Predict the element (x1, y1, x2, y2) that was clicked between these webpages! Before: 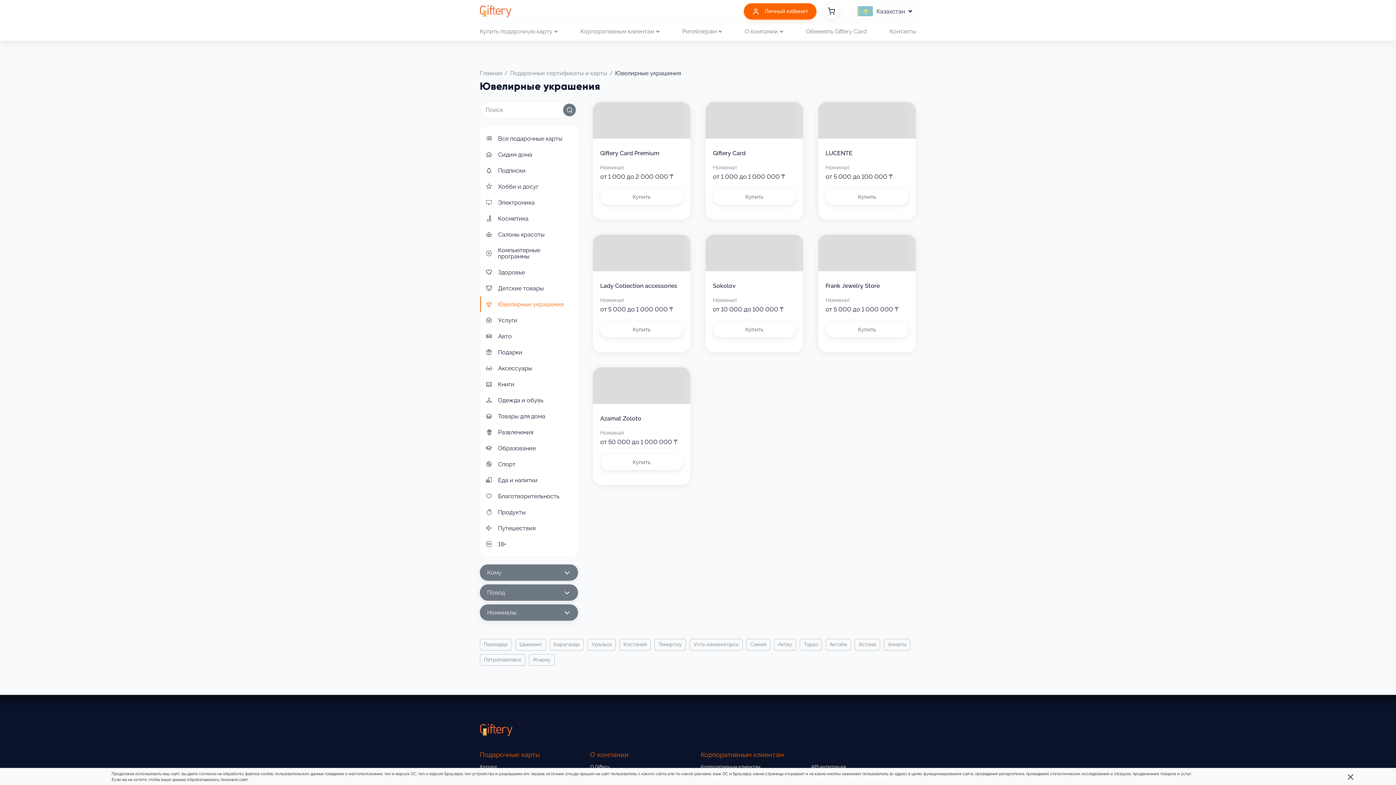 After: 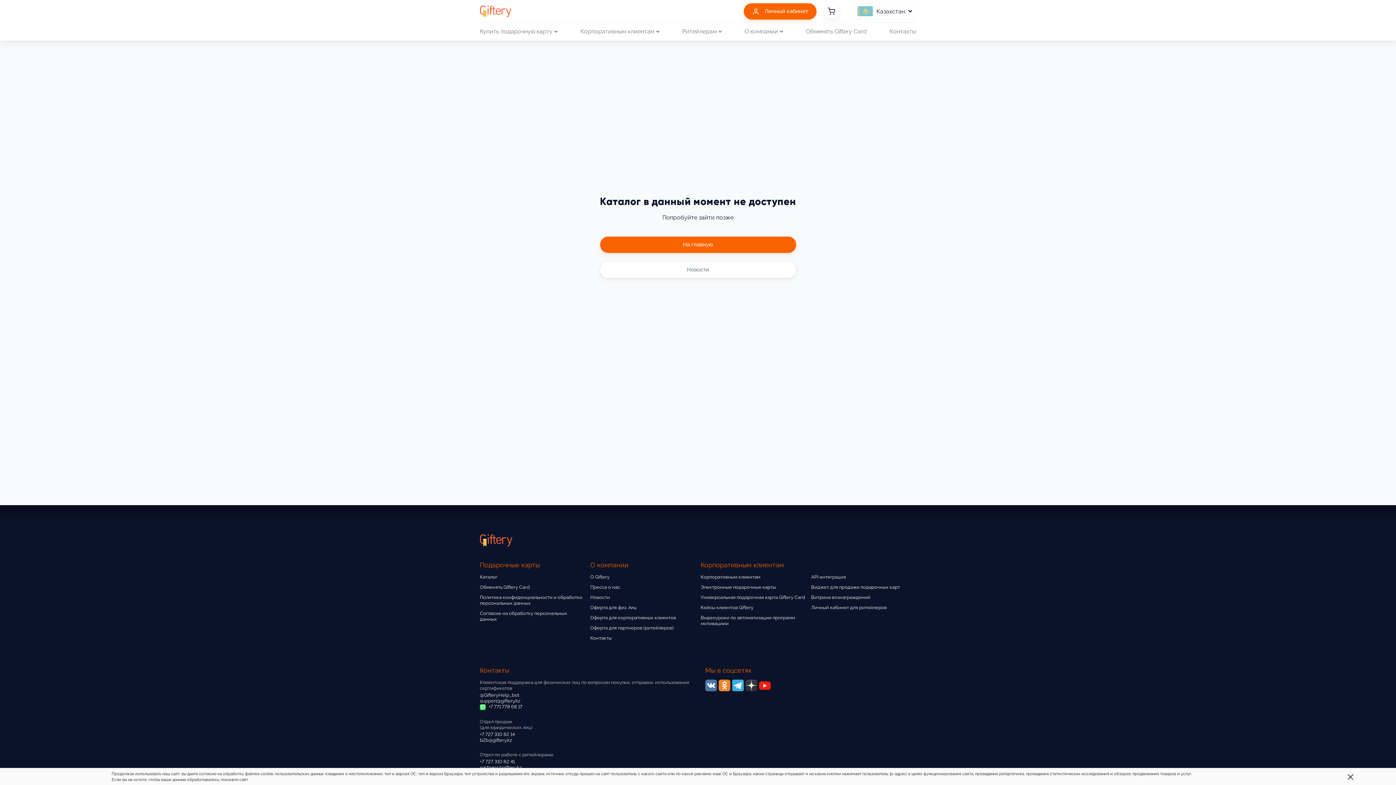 Action: bbox: (480, 440, 577, 456) label: Образование